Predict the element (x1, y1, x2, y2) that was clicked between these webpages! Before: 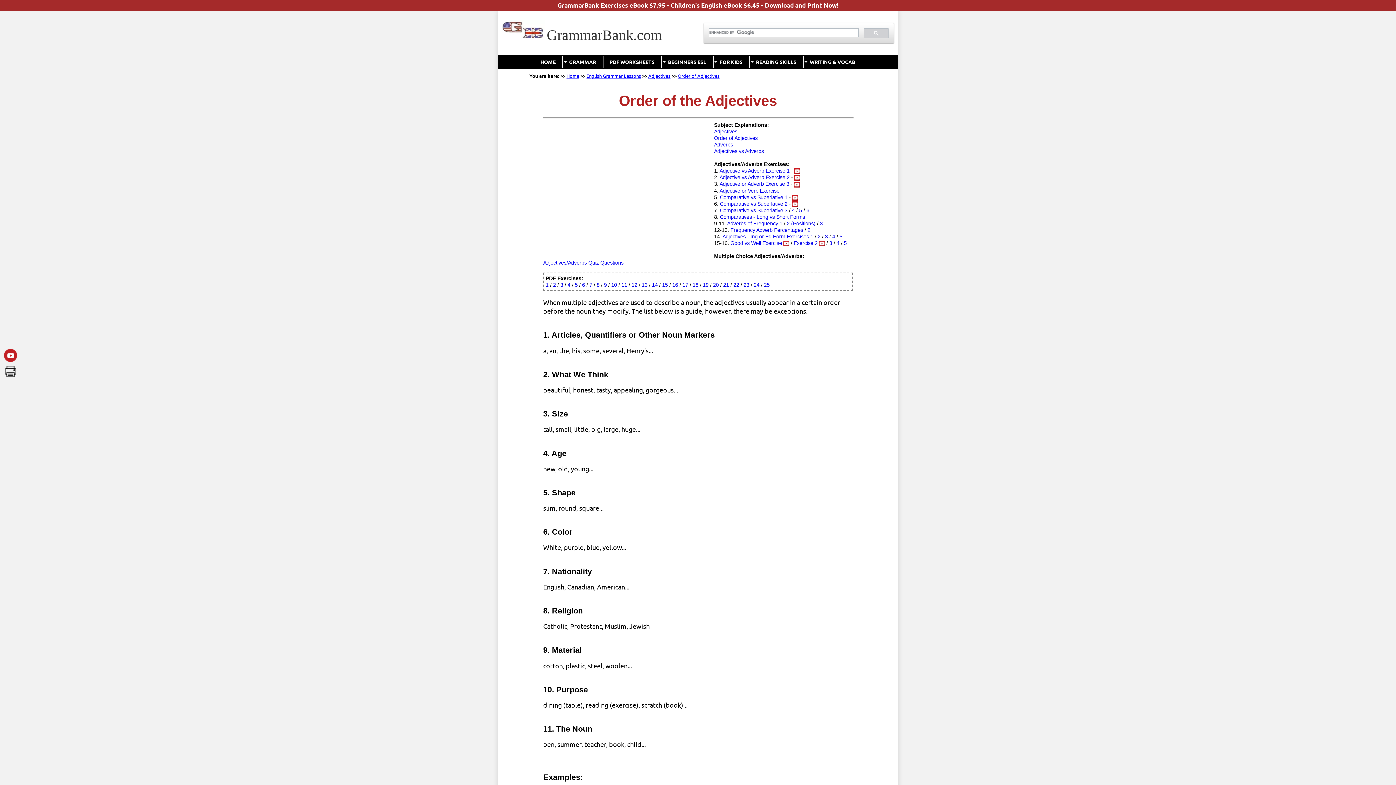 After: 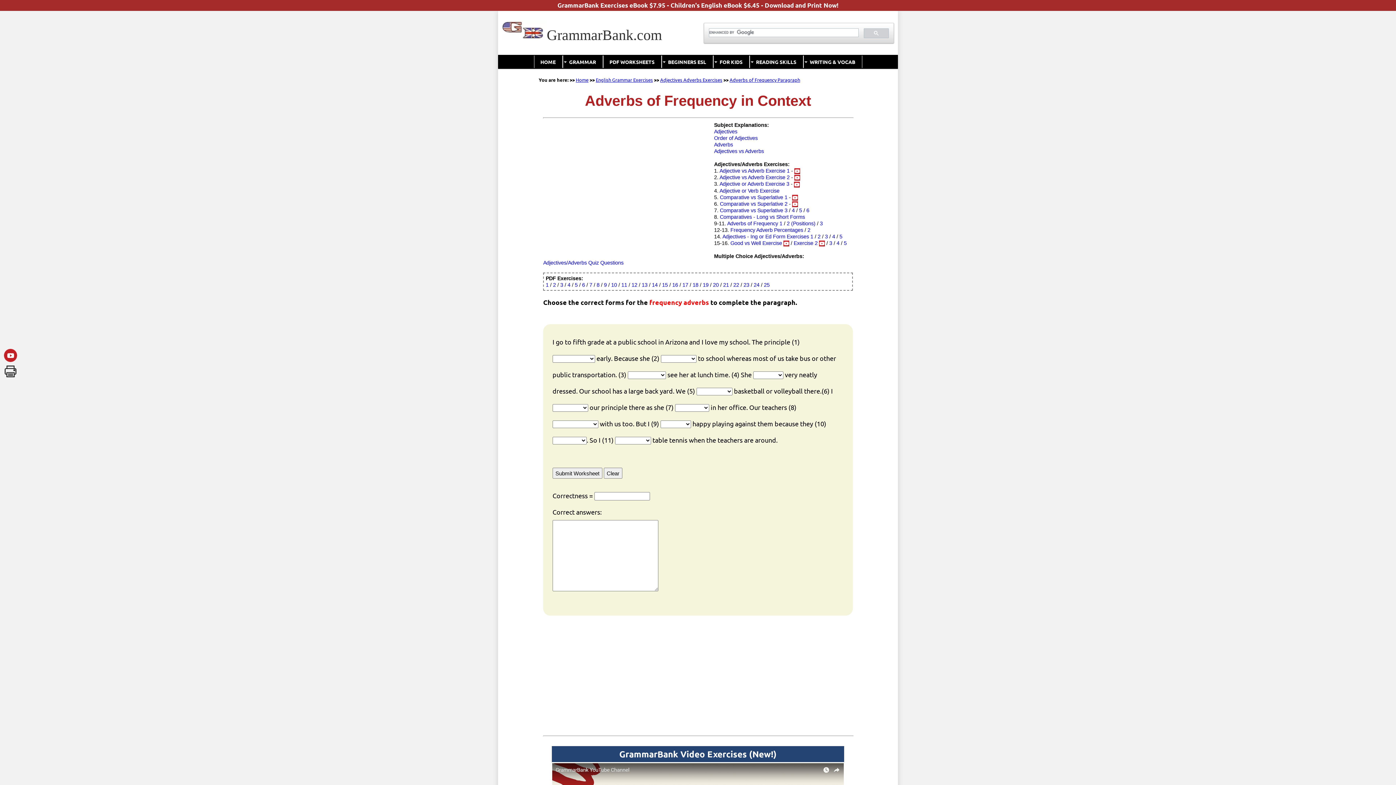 Action: label: 3 bbox: (820, 220, 823, 226)